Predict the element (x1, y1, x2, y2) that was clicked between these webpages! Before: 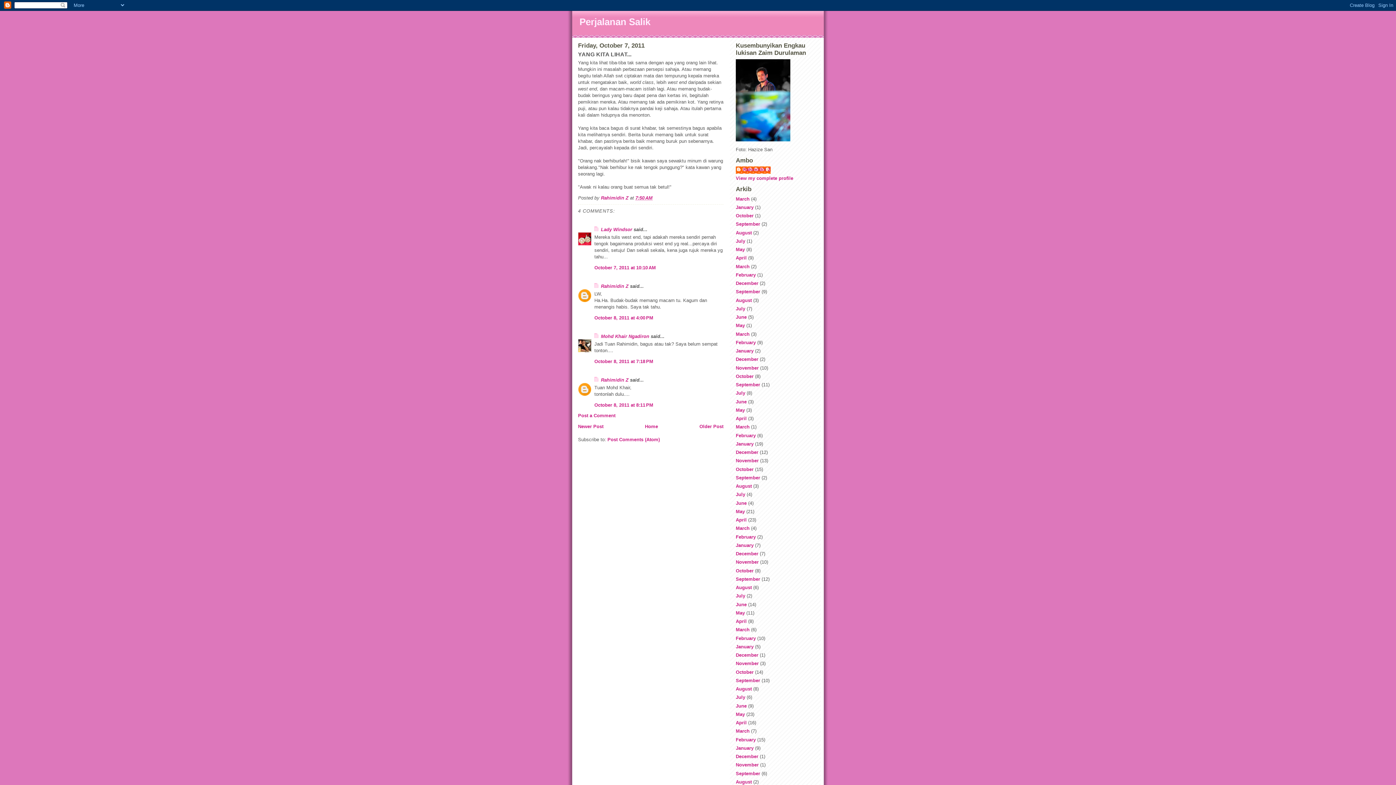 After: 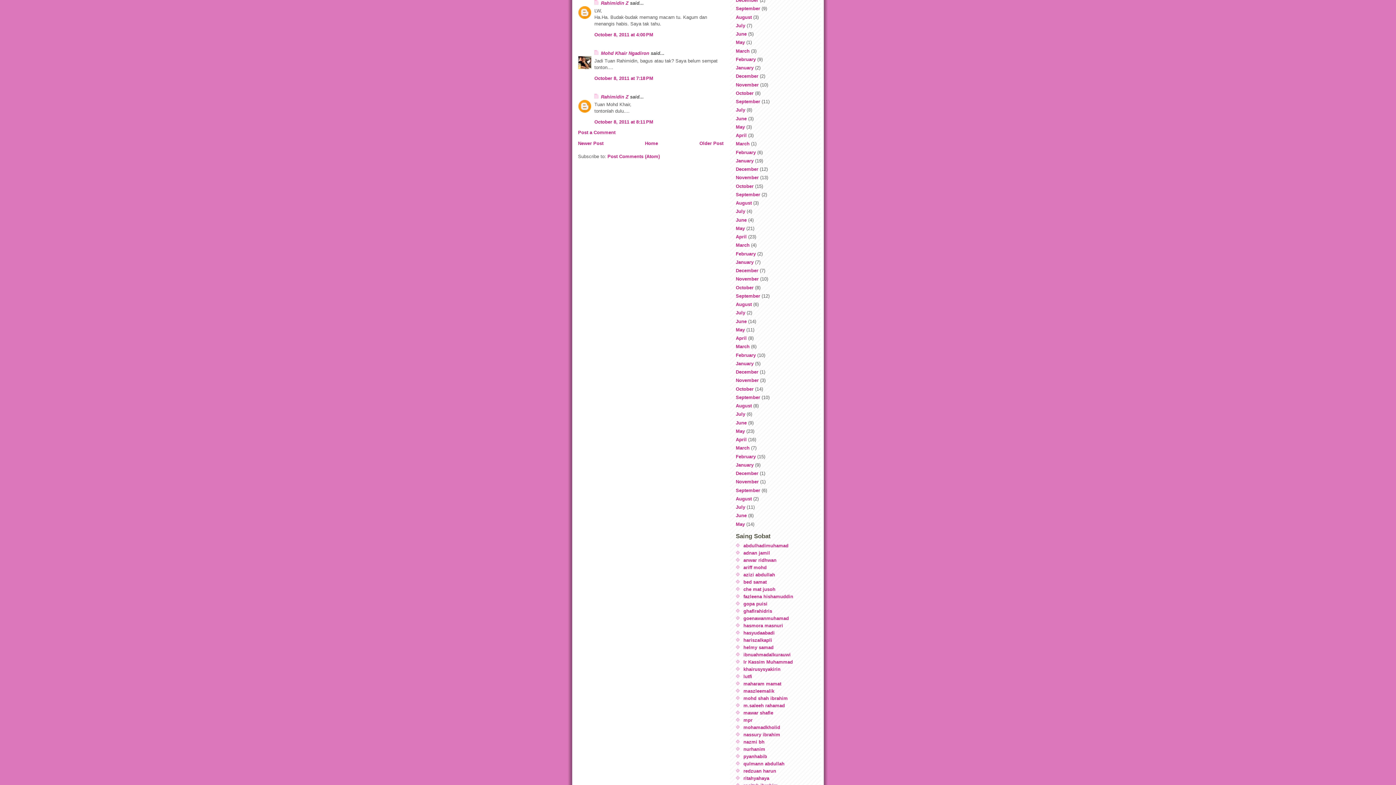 Action: bbox: (594, 315, 653, 320) label: October 8, 2011 at 4:00 PM